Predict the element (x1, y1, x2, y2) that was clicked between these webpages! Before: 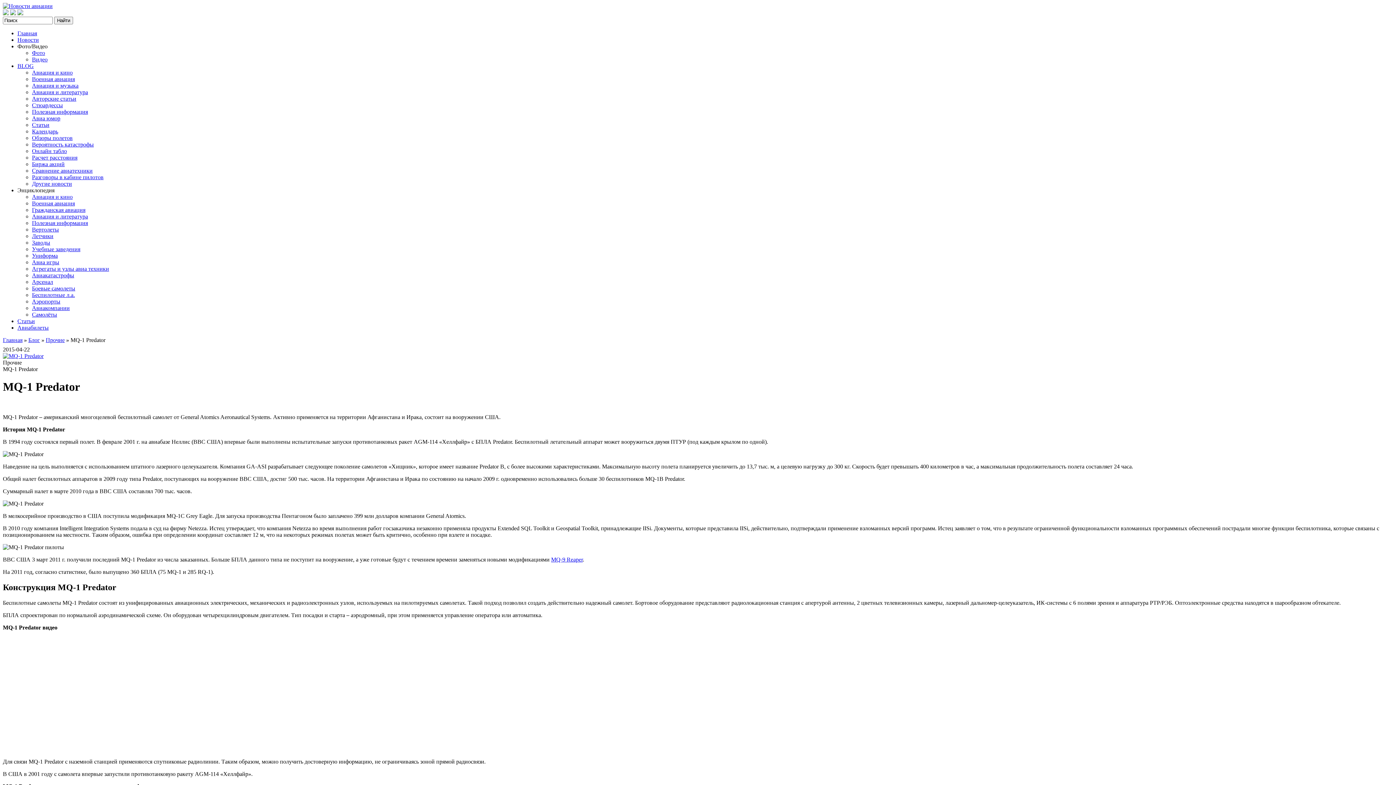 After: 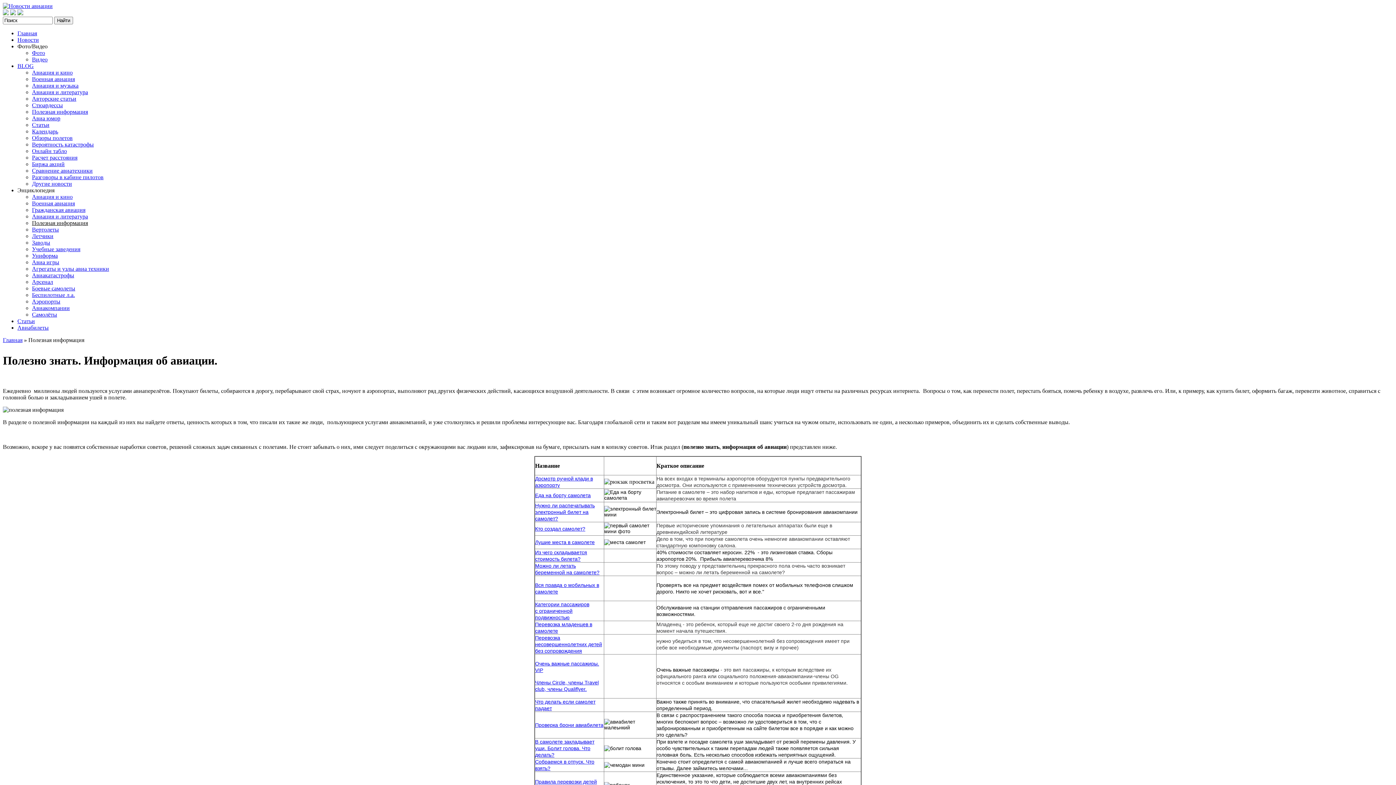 Action: bbox: (32, 220, 88, 226) label: Полезная информация